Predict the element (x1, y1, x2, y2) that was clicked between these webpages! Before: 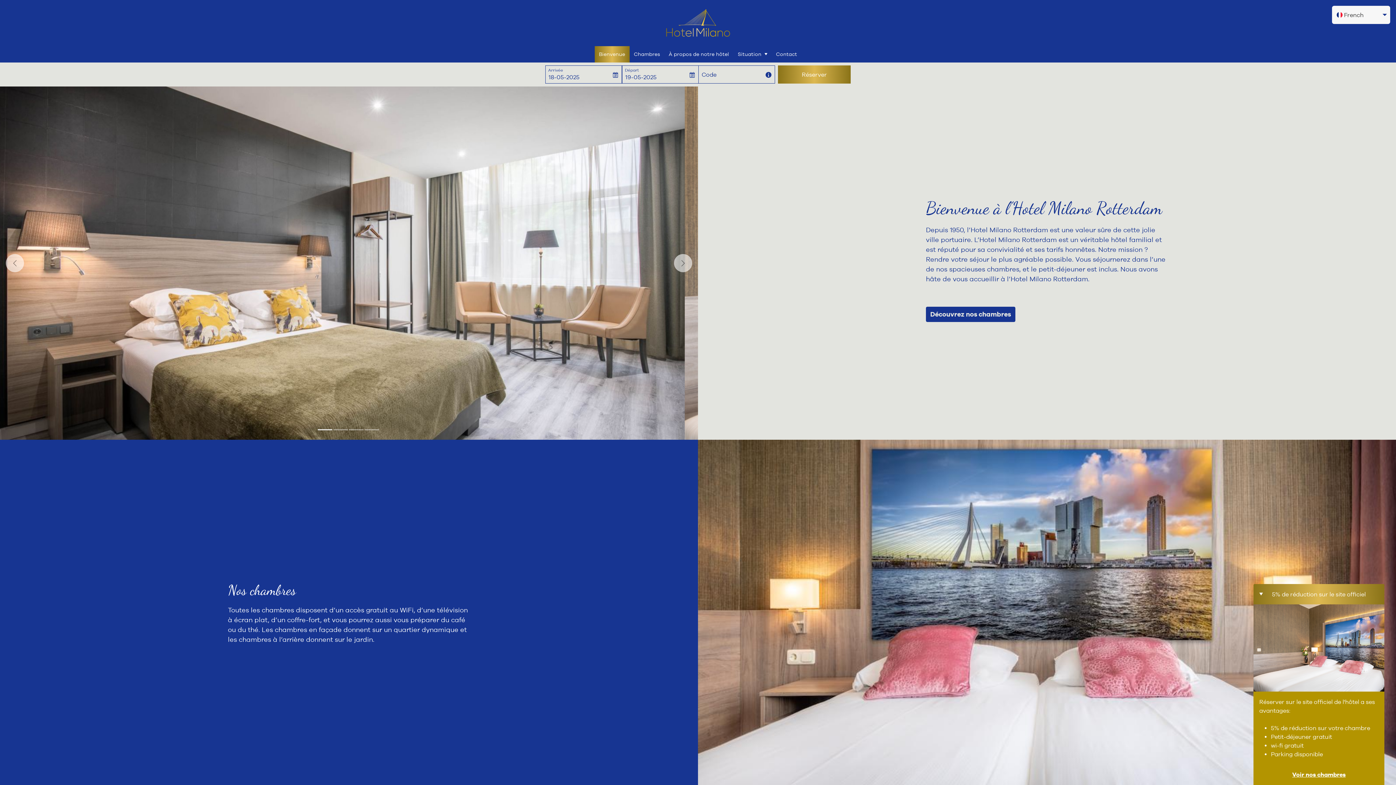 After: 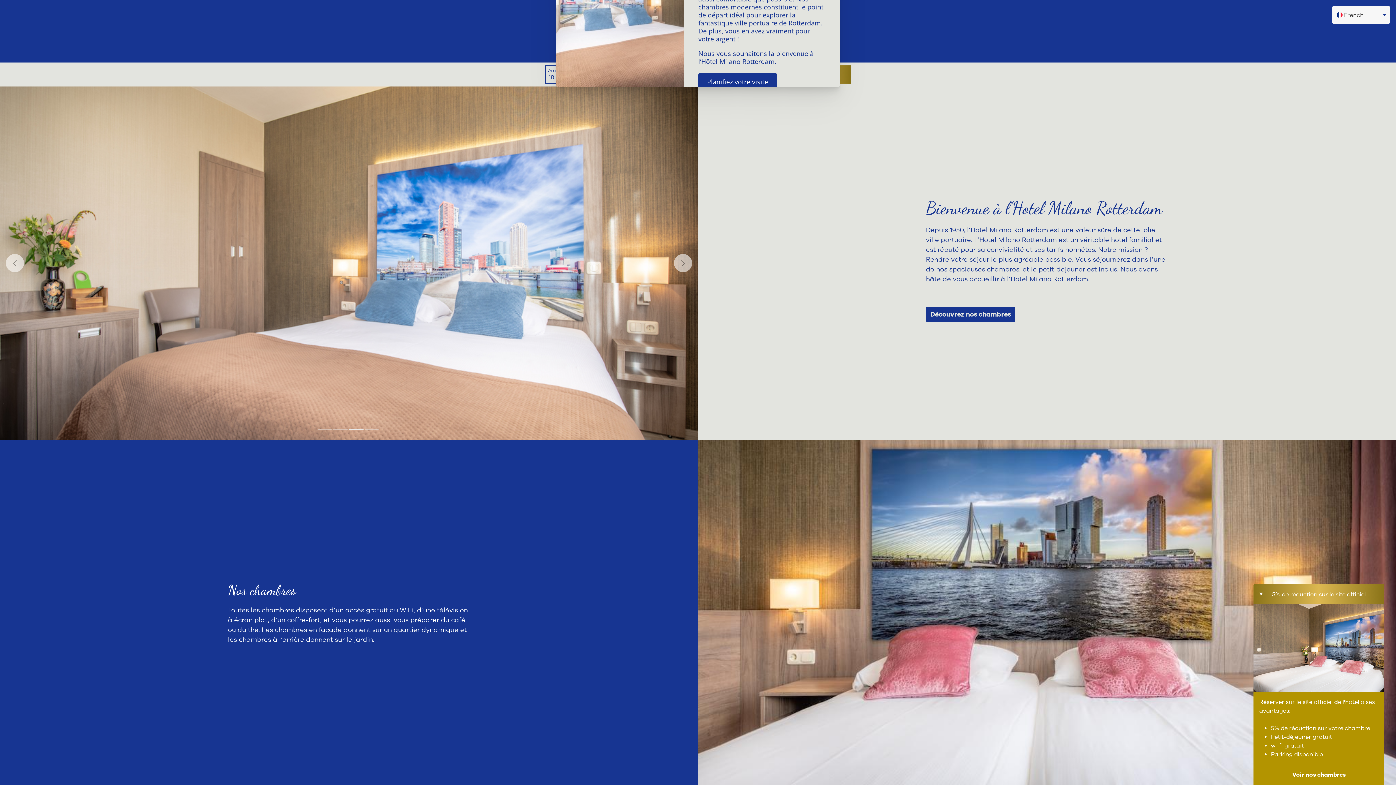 Action: bbox: (349, 429, 363, 430) label: 3 of 4